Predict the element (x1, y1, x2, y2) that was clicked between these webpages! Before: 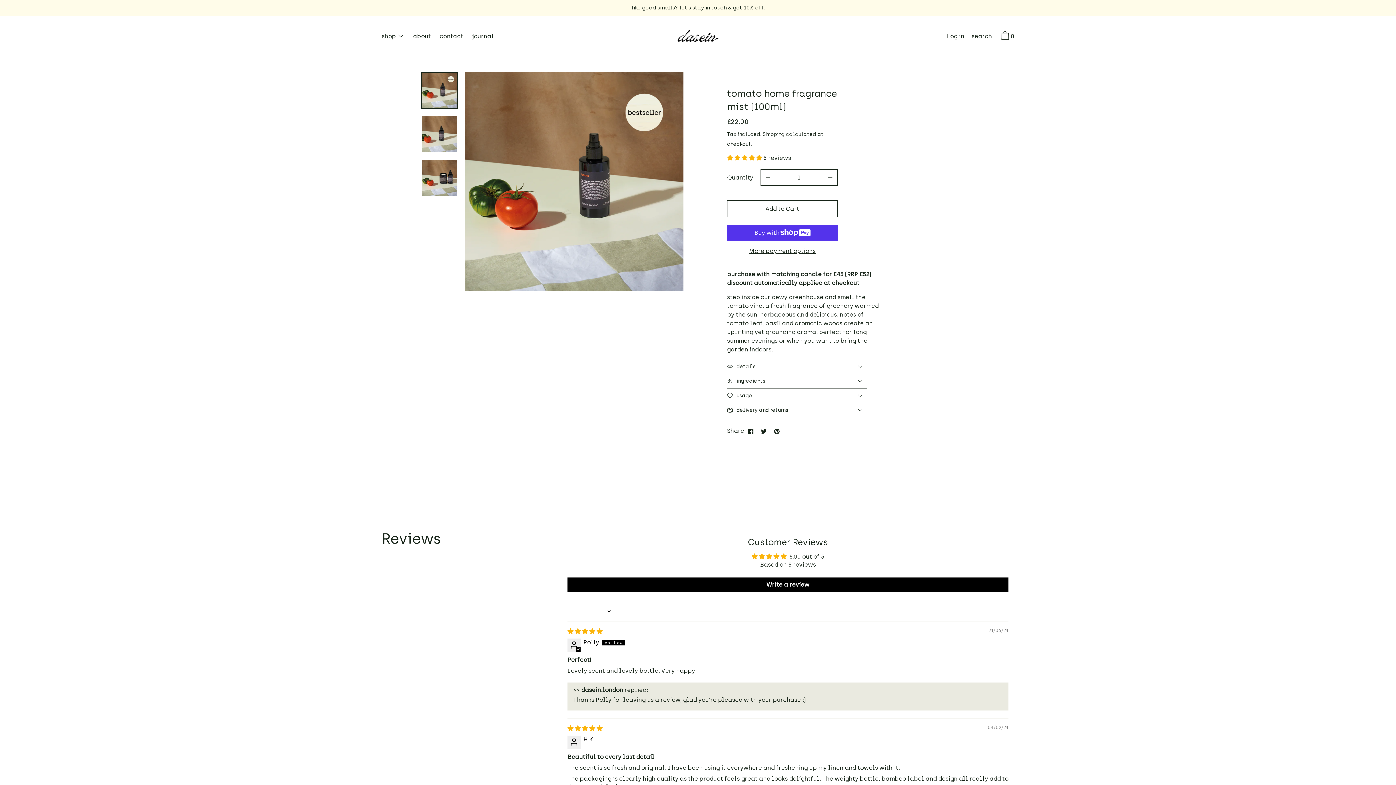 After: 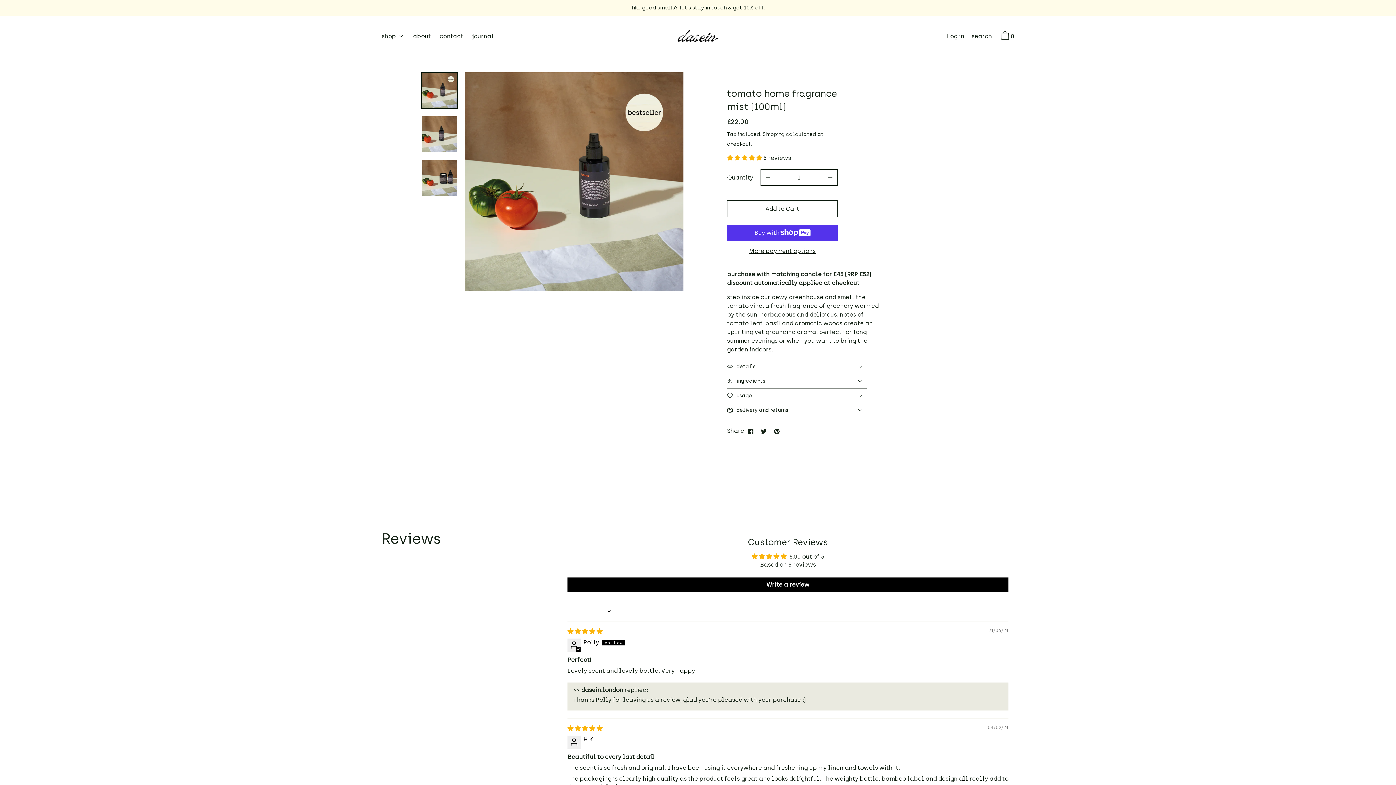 Action: bbox: (761, 169, 774, 185) label: −